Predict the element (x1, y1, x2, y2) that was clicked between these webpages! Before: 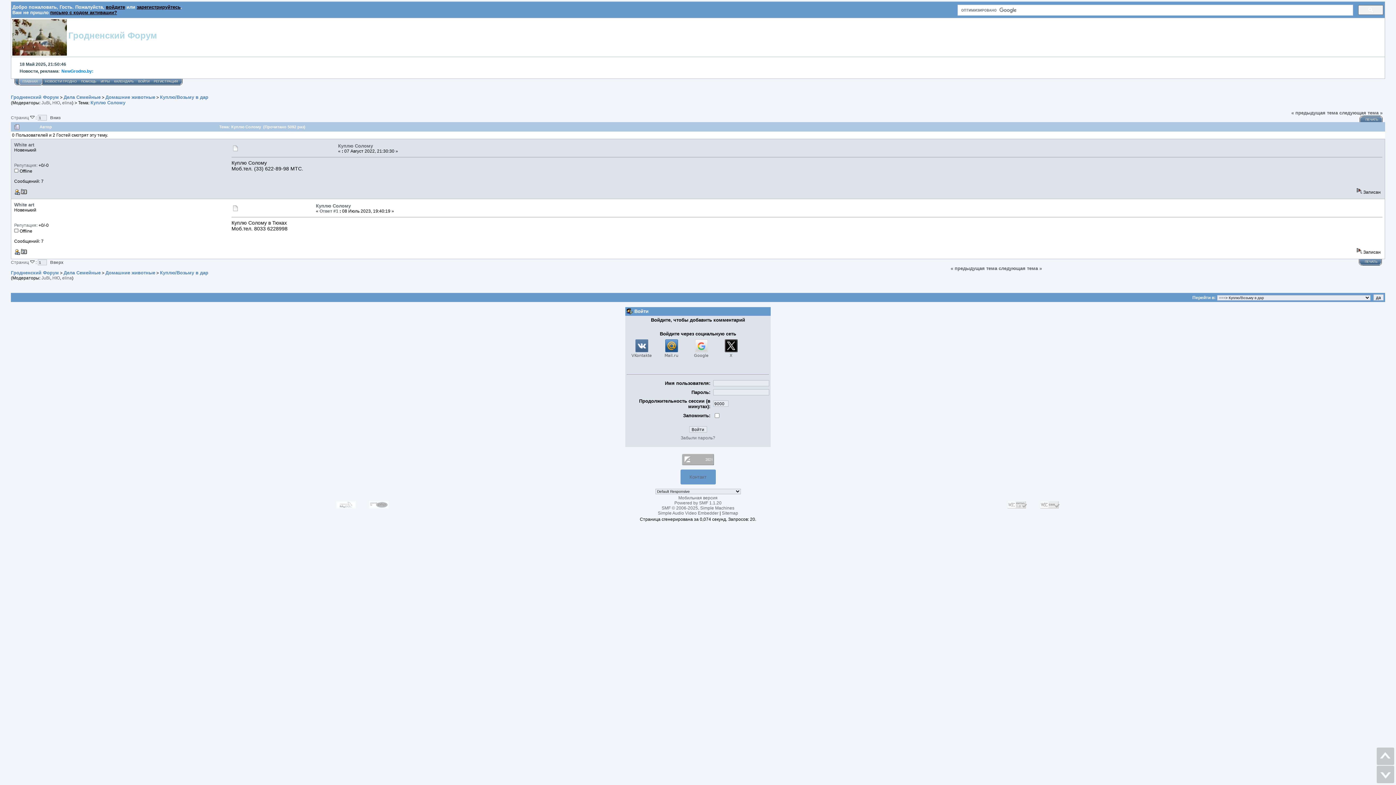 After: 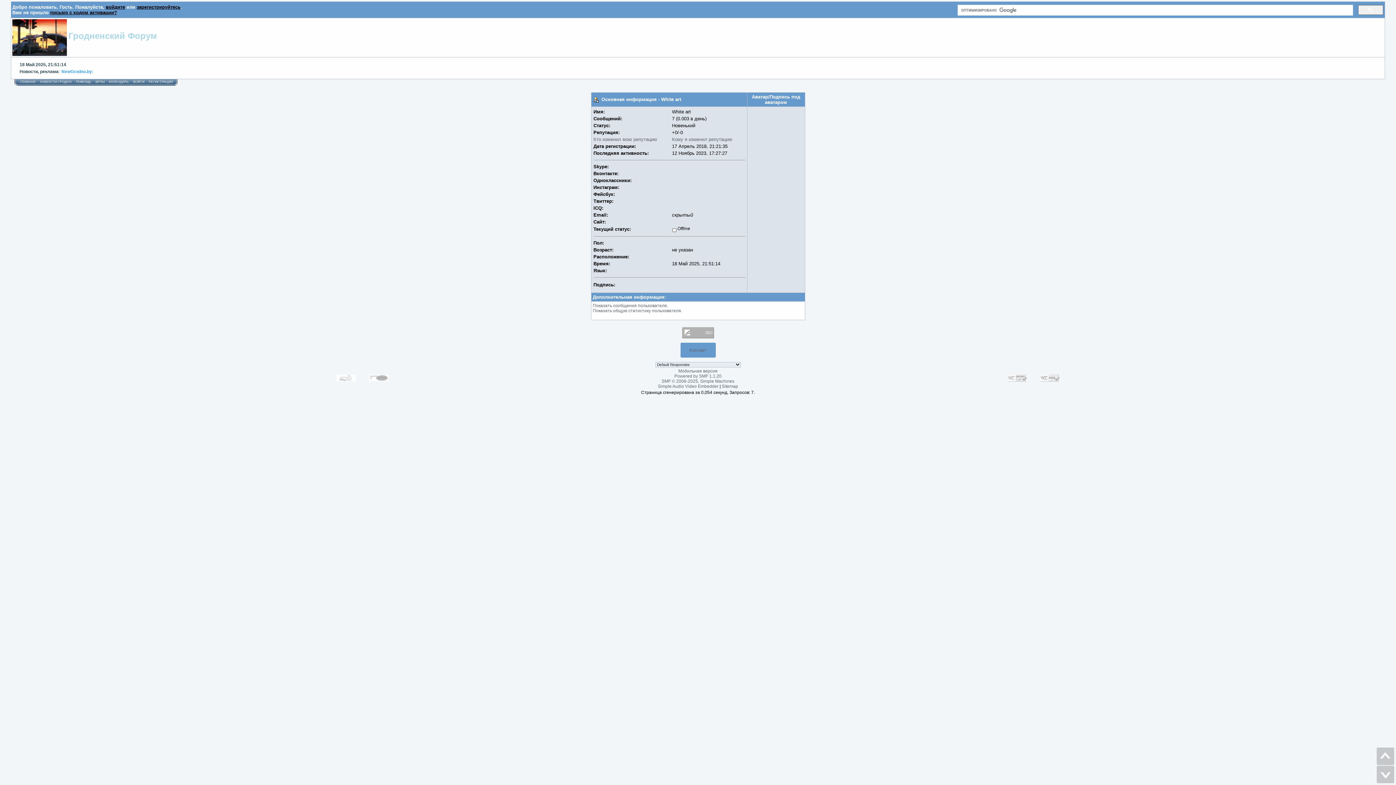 Action: label: White art bbox: (14, 142, 34, 147)